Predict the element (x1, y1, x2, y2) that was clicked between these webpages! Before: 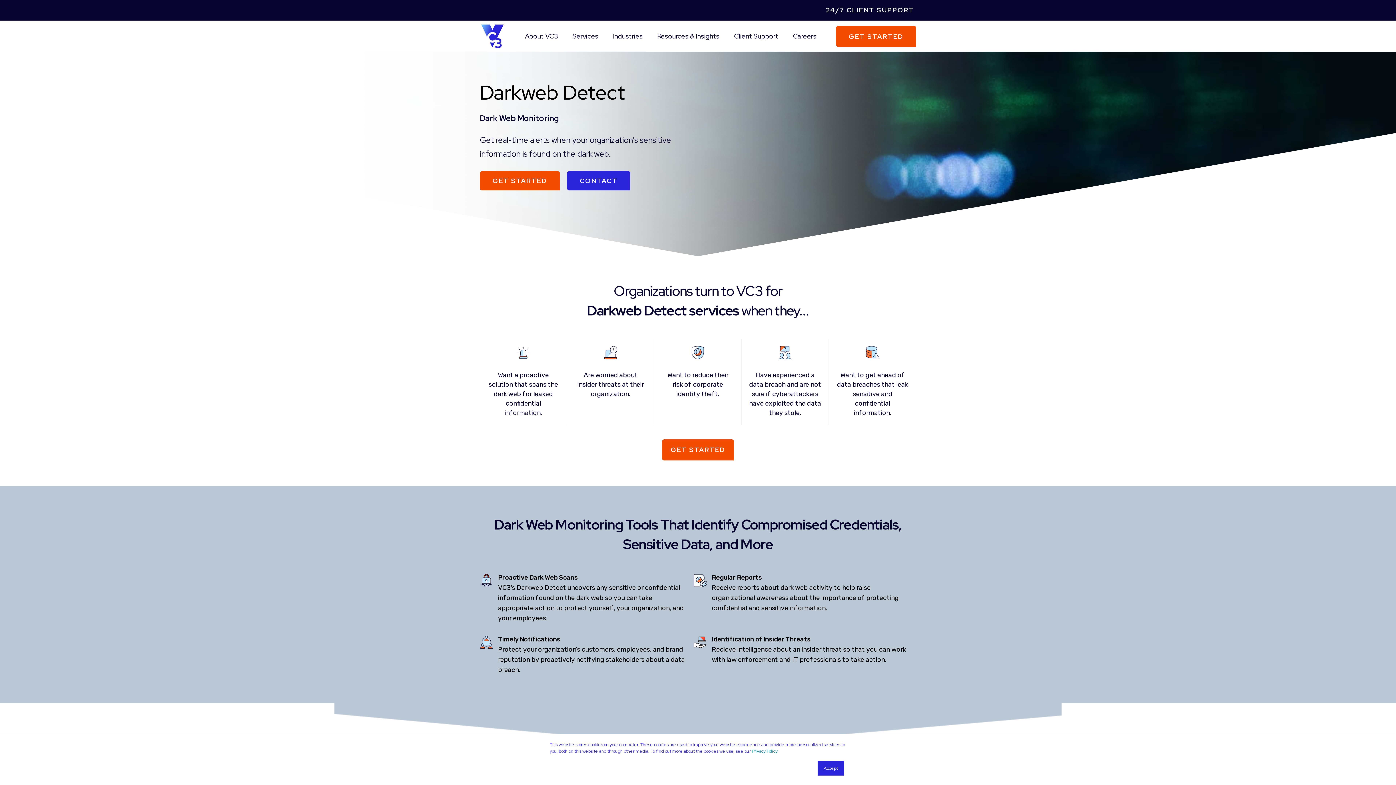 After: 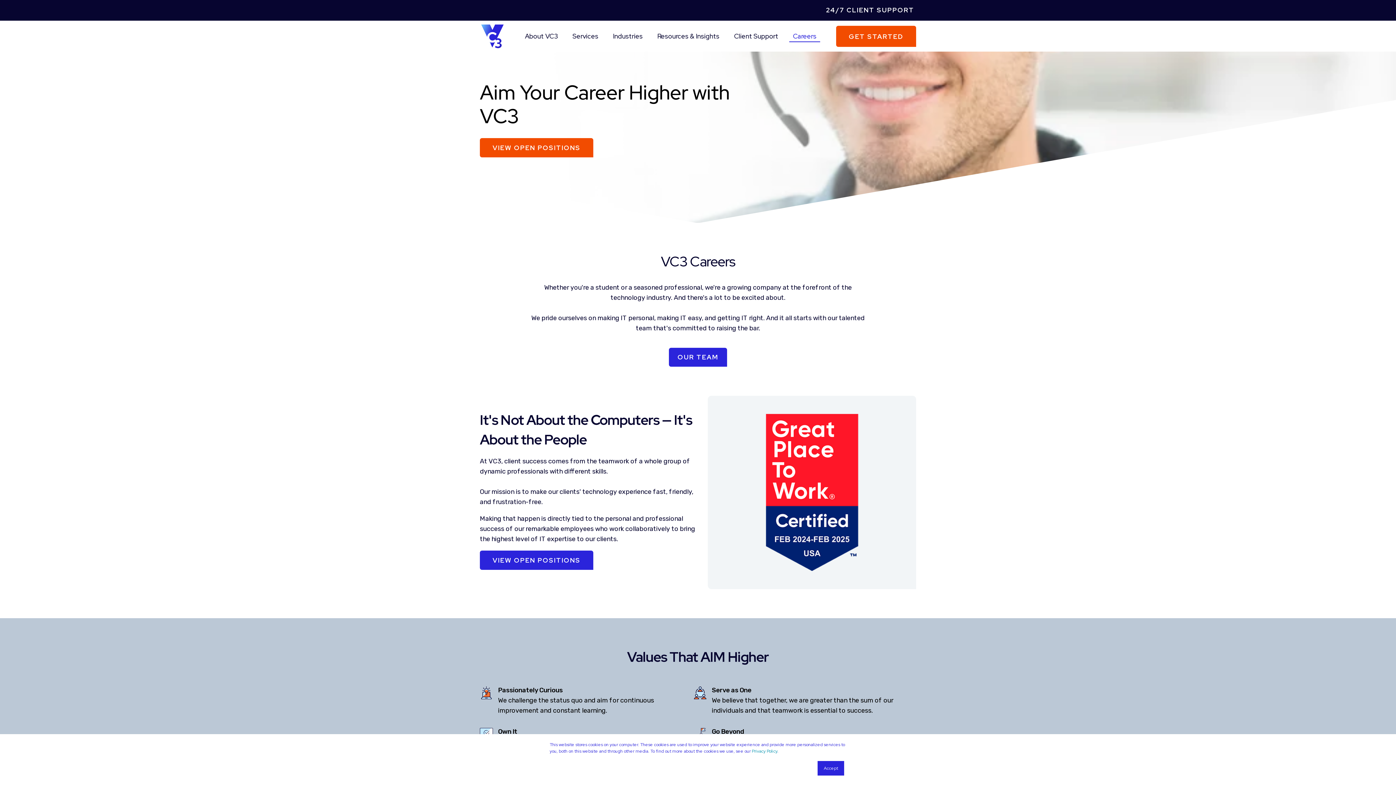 Action: bbox: (789, 31, 820, 41) label: Careers